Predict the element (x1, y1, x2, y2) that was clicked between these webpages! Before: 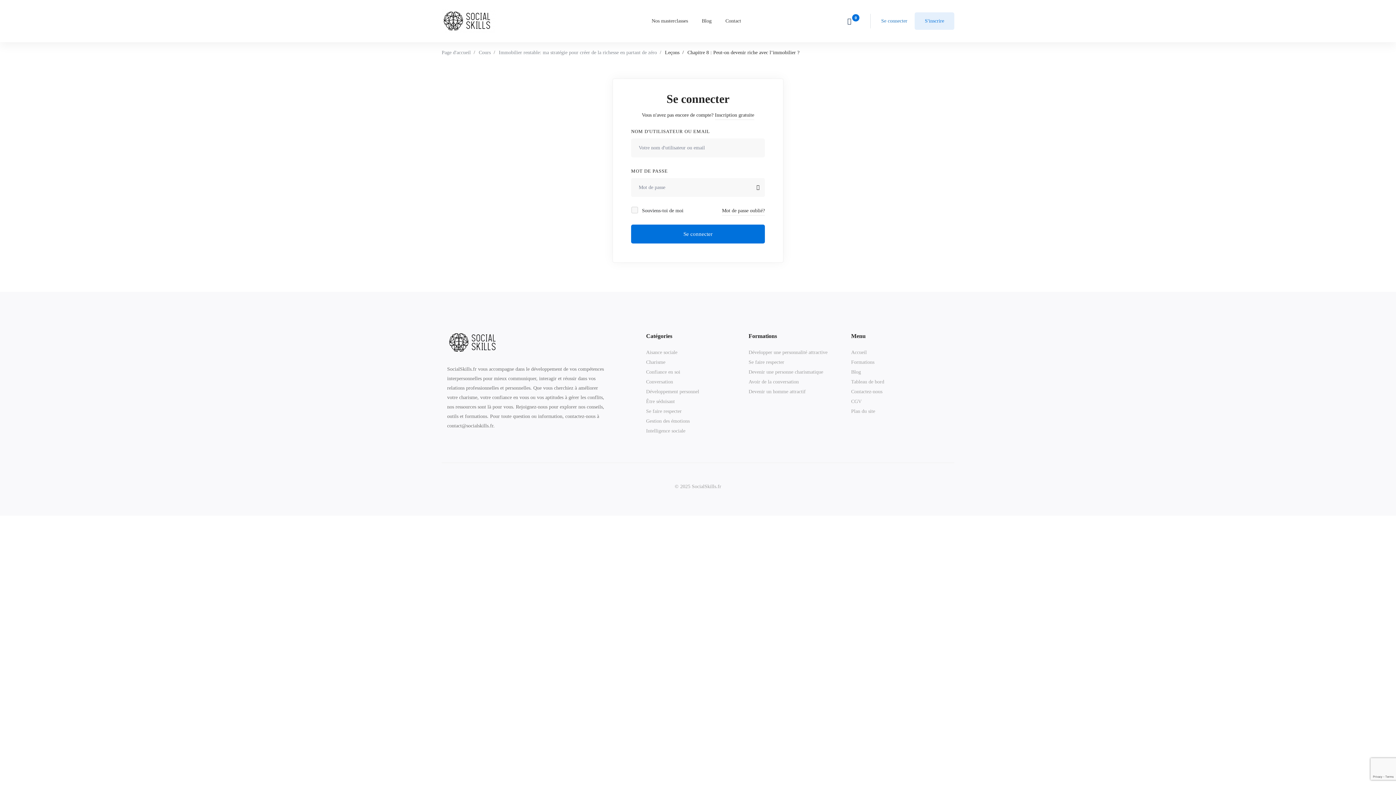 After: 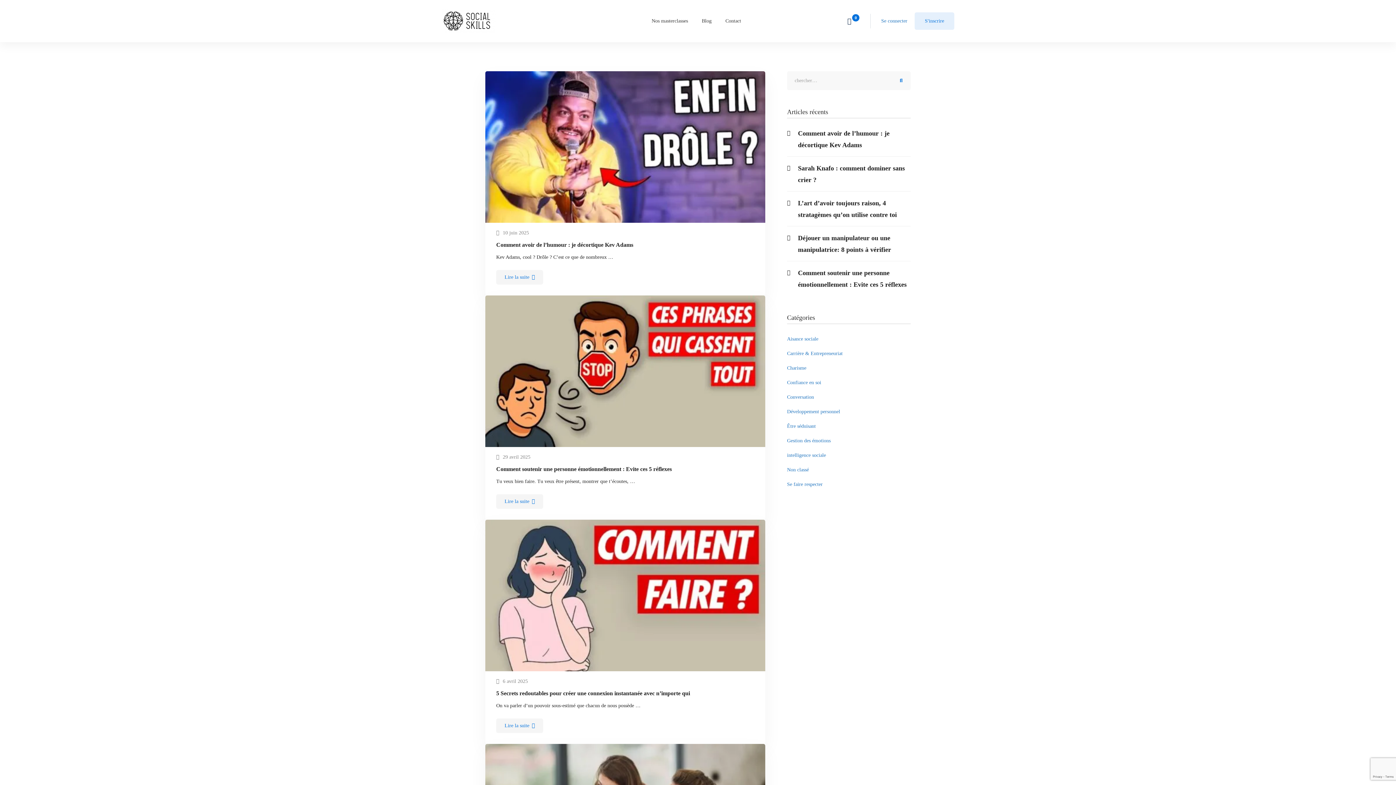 Action: label: Aisance sociale bbox: (646, 347, 677, 357)